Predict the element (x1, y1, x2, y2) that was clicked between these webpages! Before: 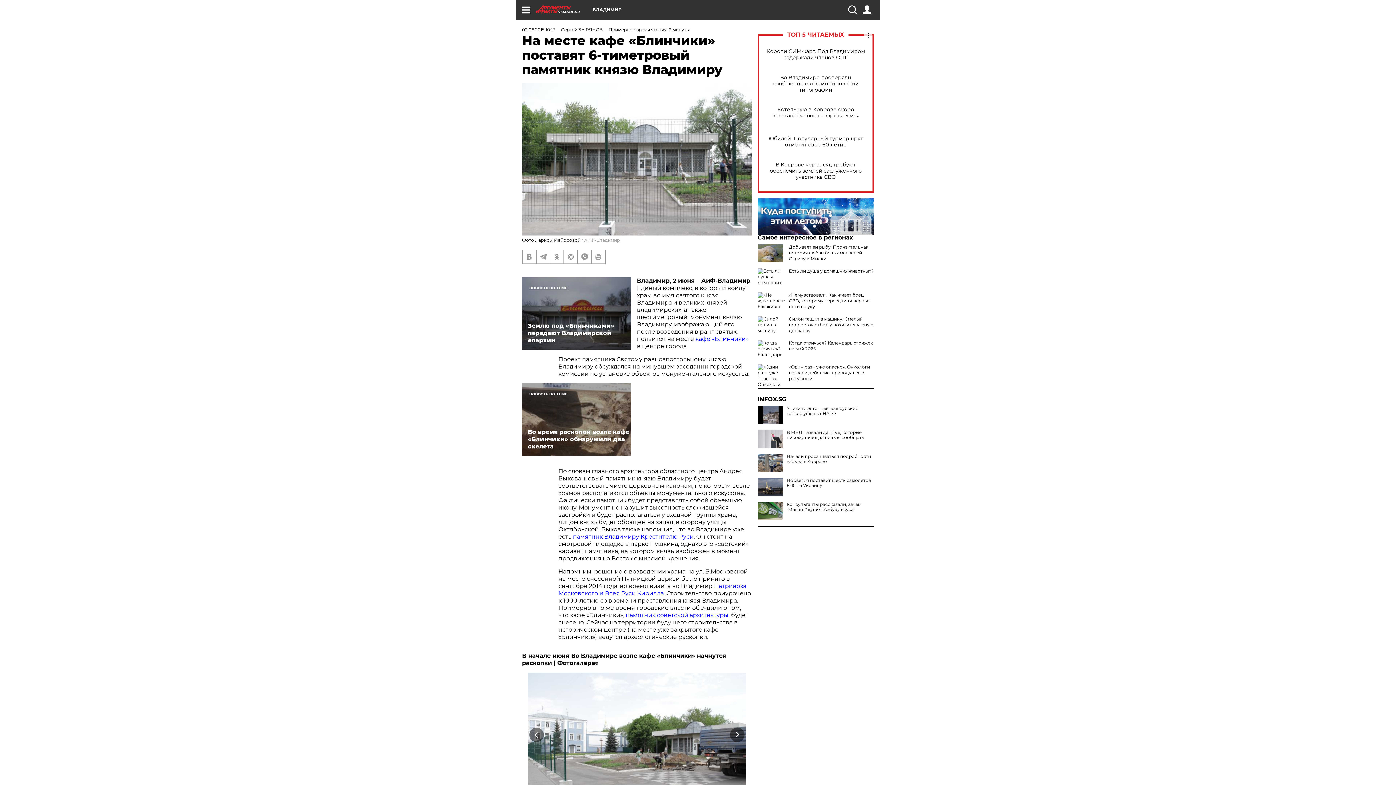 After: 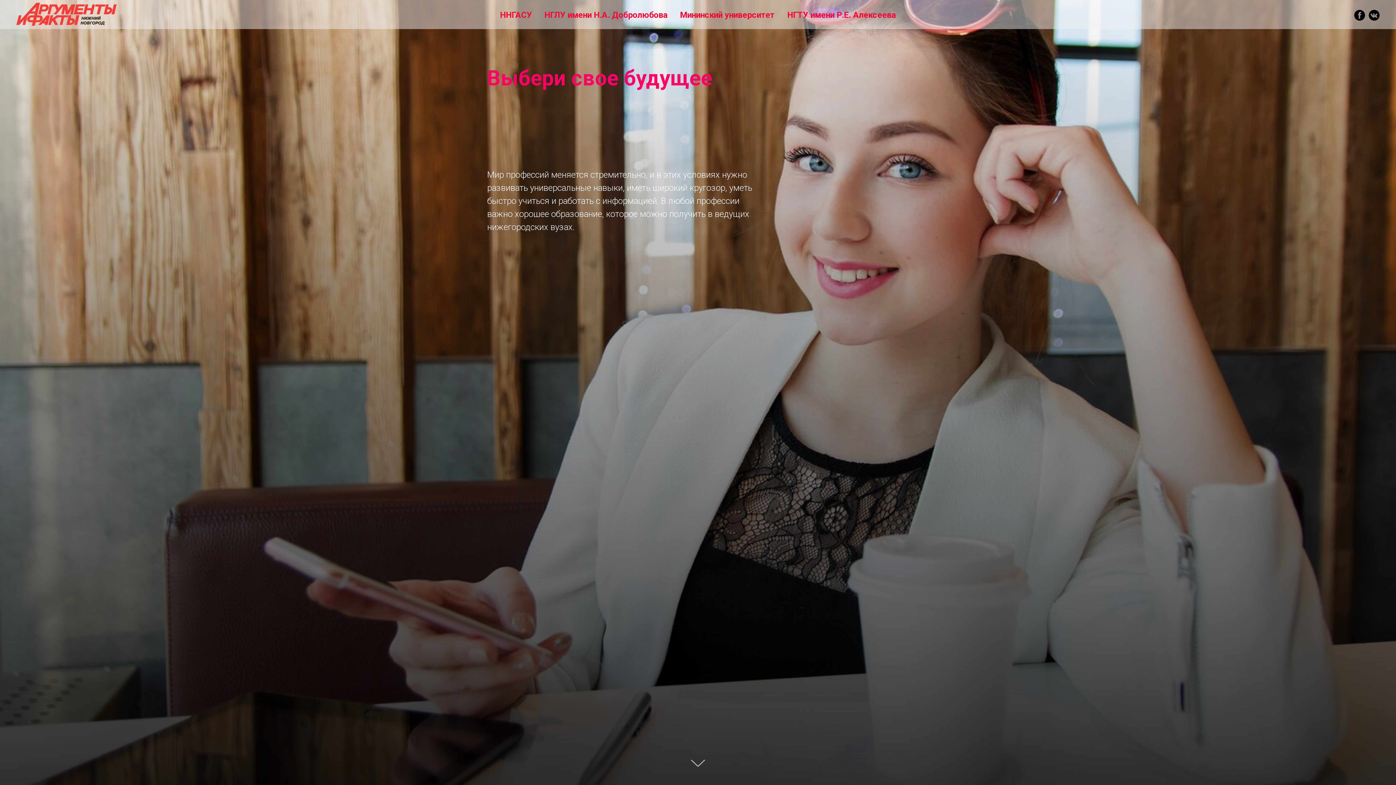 Action: bbox: (757, 197, 874, 204)